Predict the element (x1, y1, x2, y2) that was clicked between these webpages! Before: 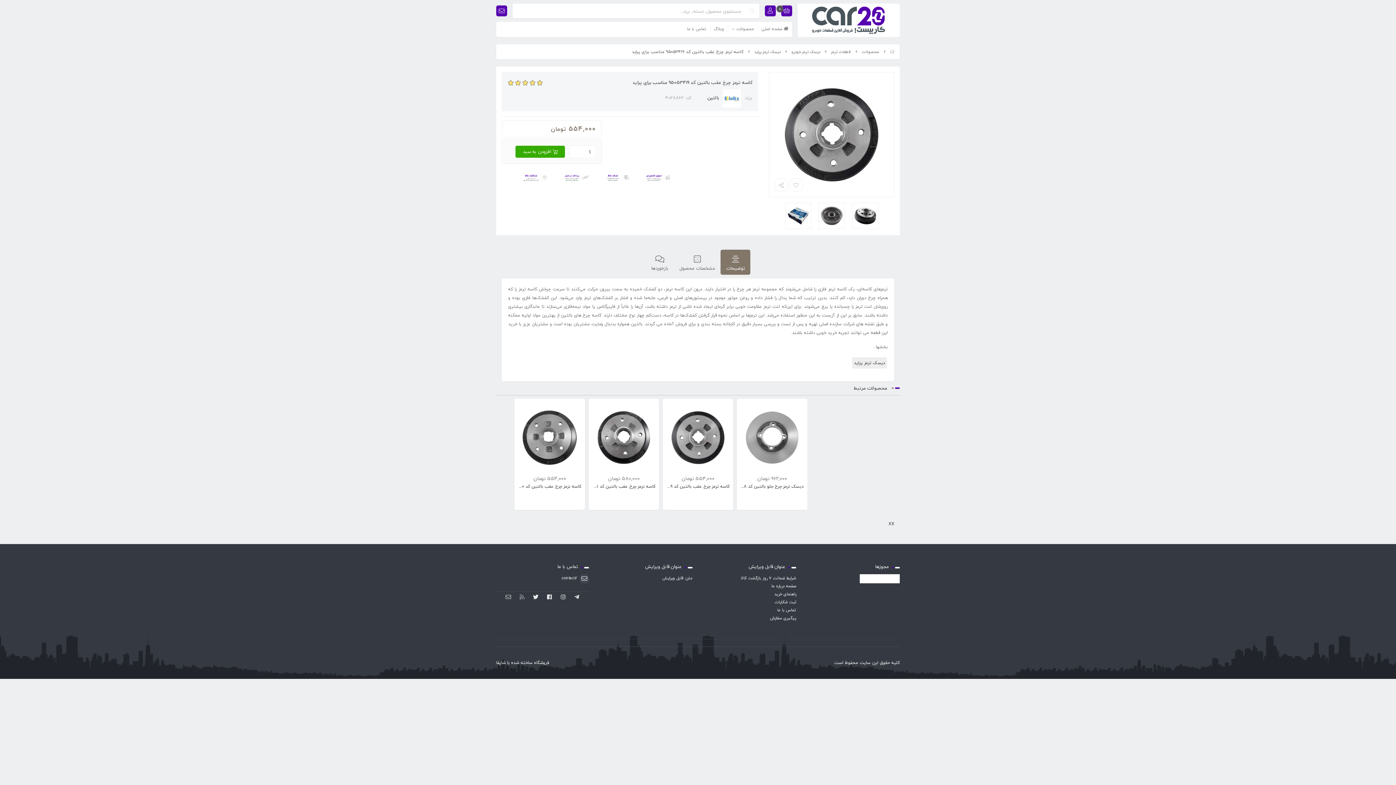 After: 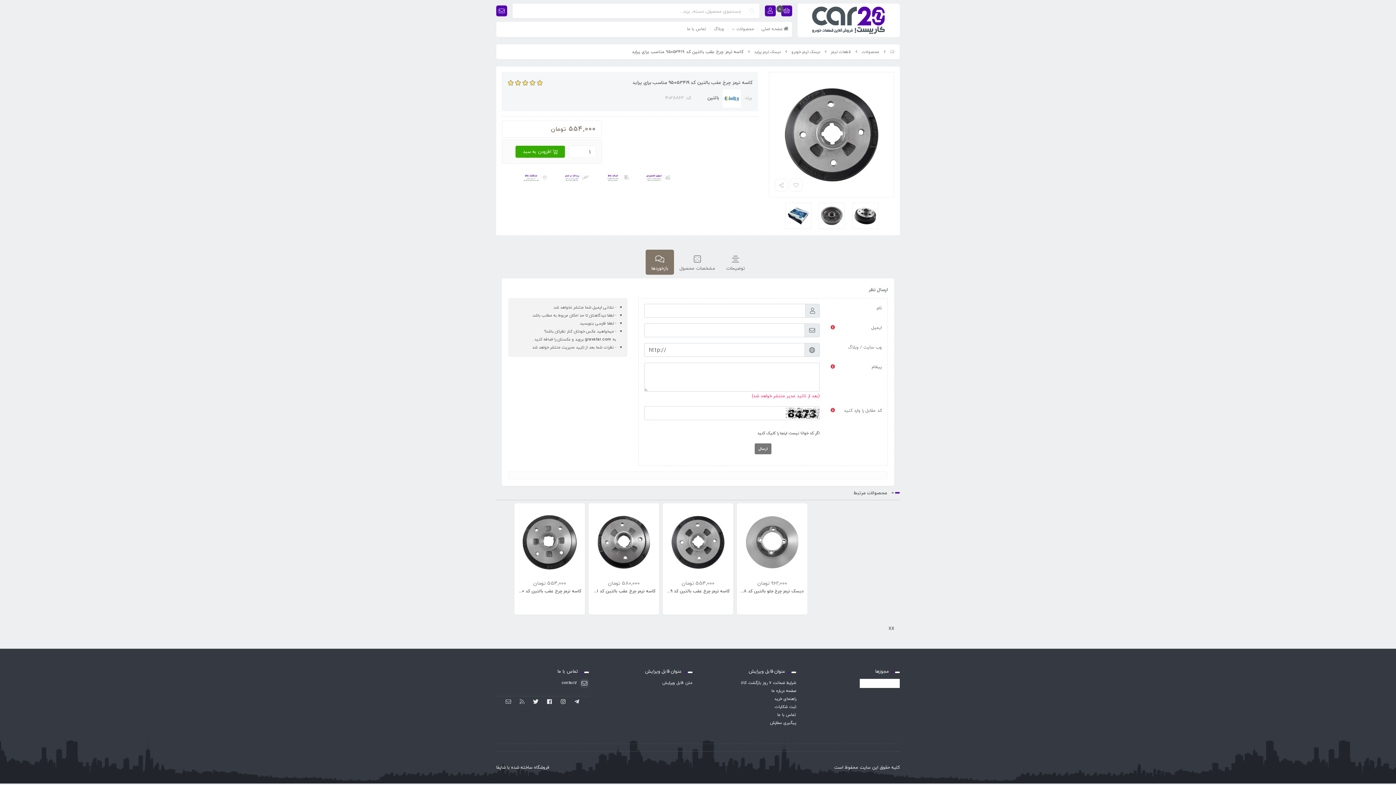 Action: bbox: (645, 249, 674, 274) label: بازخوردها